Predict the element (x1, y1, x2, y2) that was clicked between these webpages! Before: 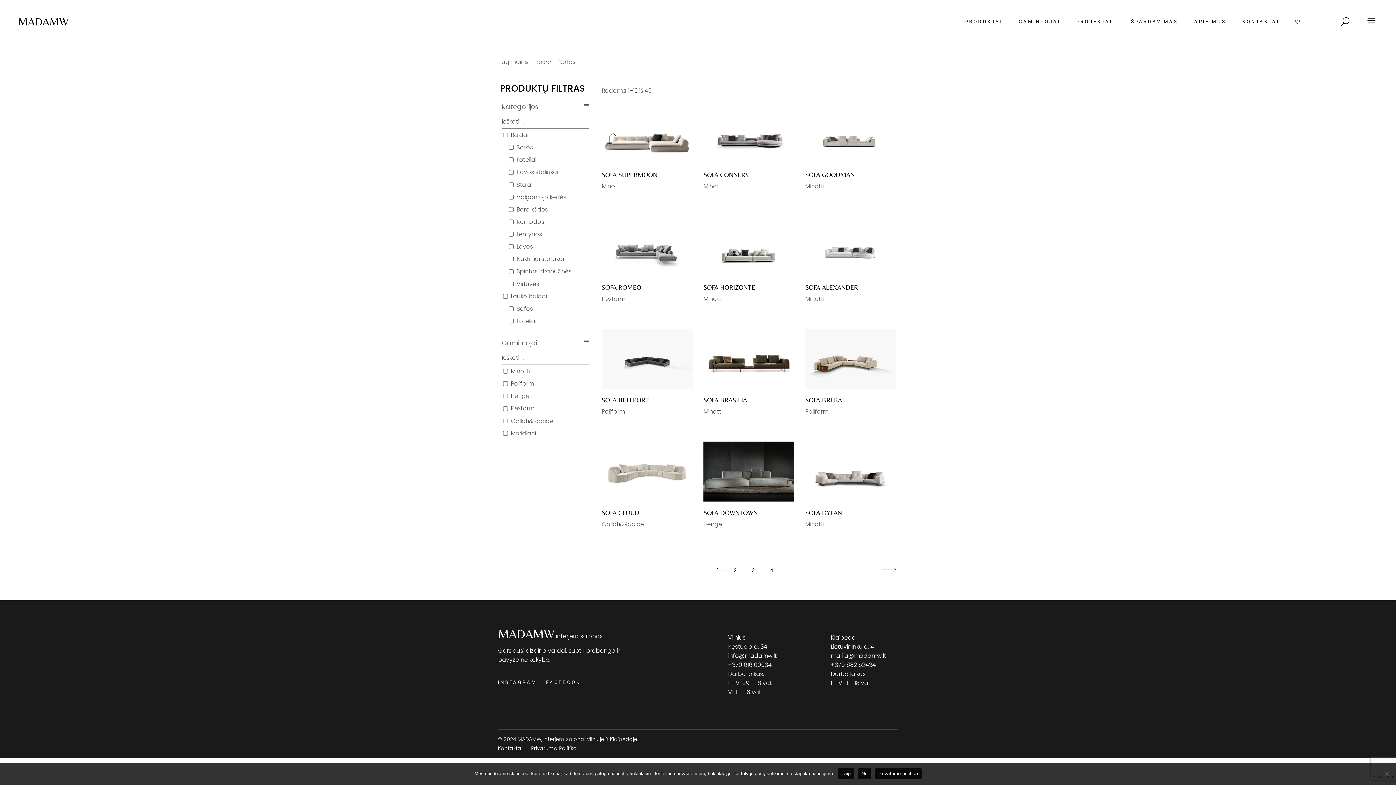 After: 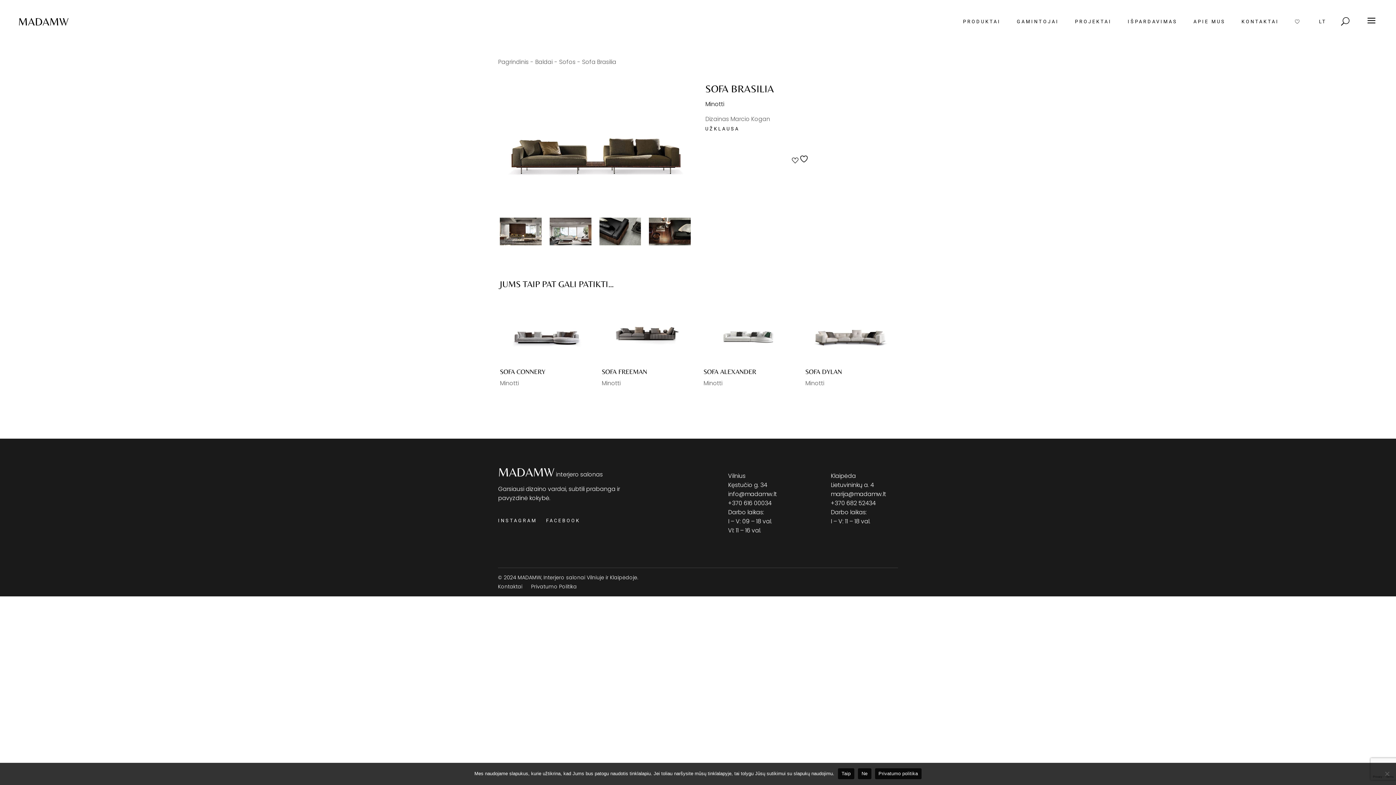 Action: bbox: (703, 329, 794, 389)